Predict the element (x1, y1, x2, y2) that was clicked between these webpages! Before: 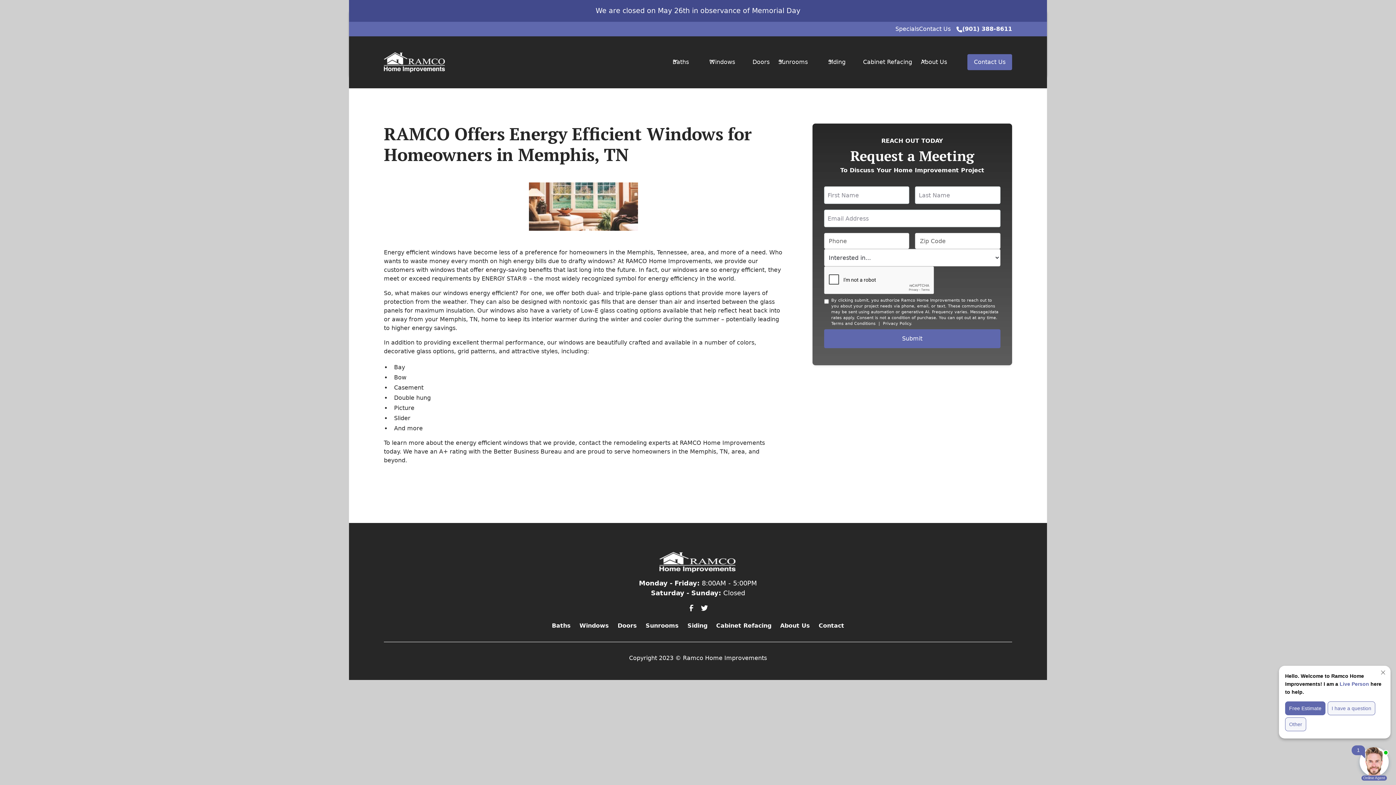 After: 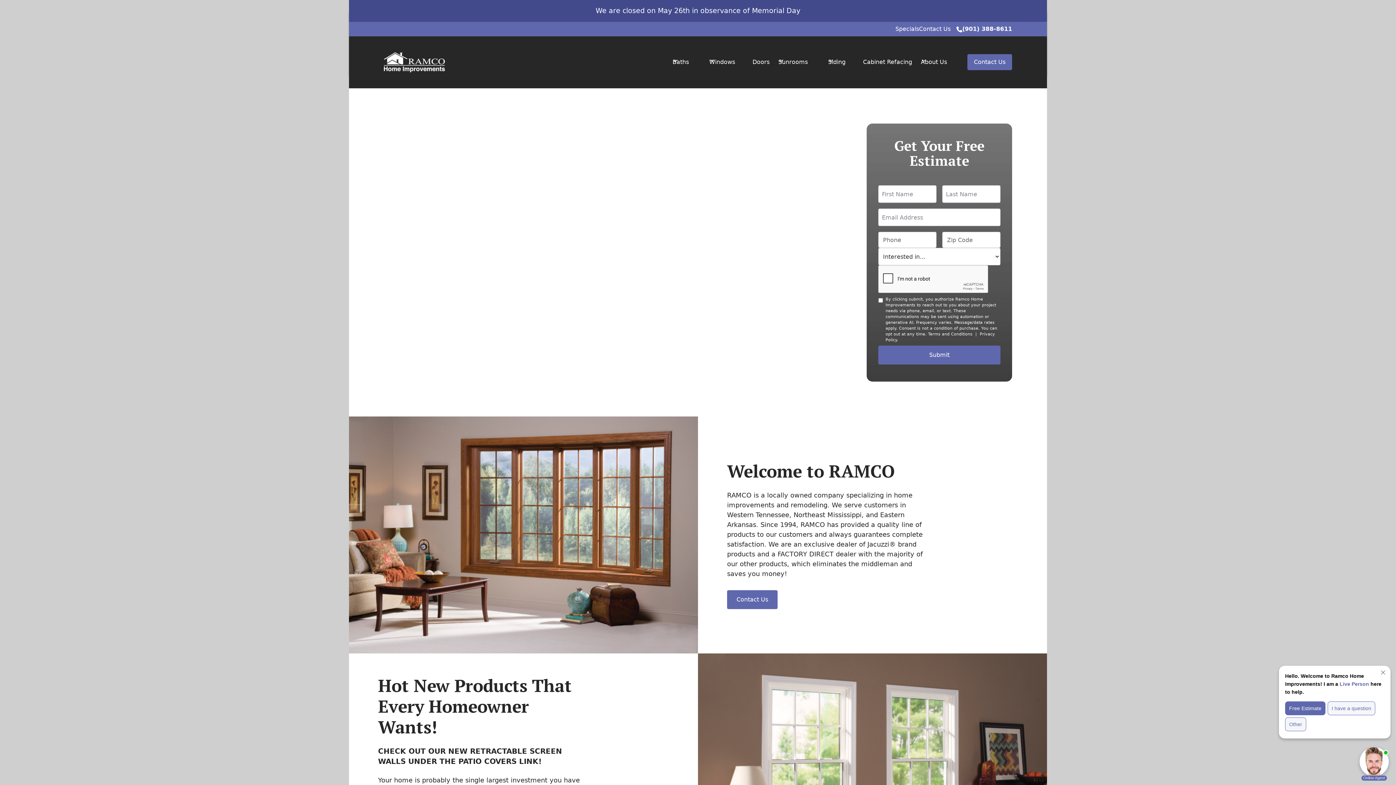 Action: bbox: (915, 55, 961, 69) label: About Us